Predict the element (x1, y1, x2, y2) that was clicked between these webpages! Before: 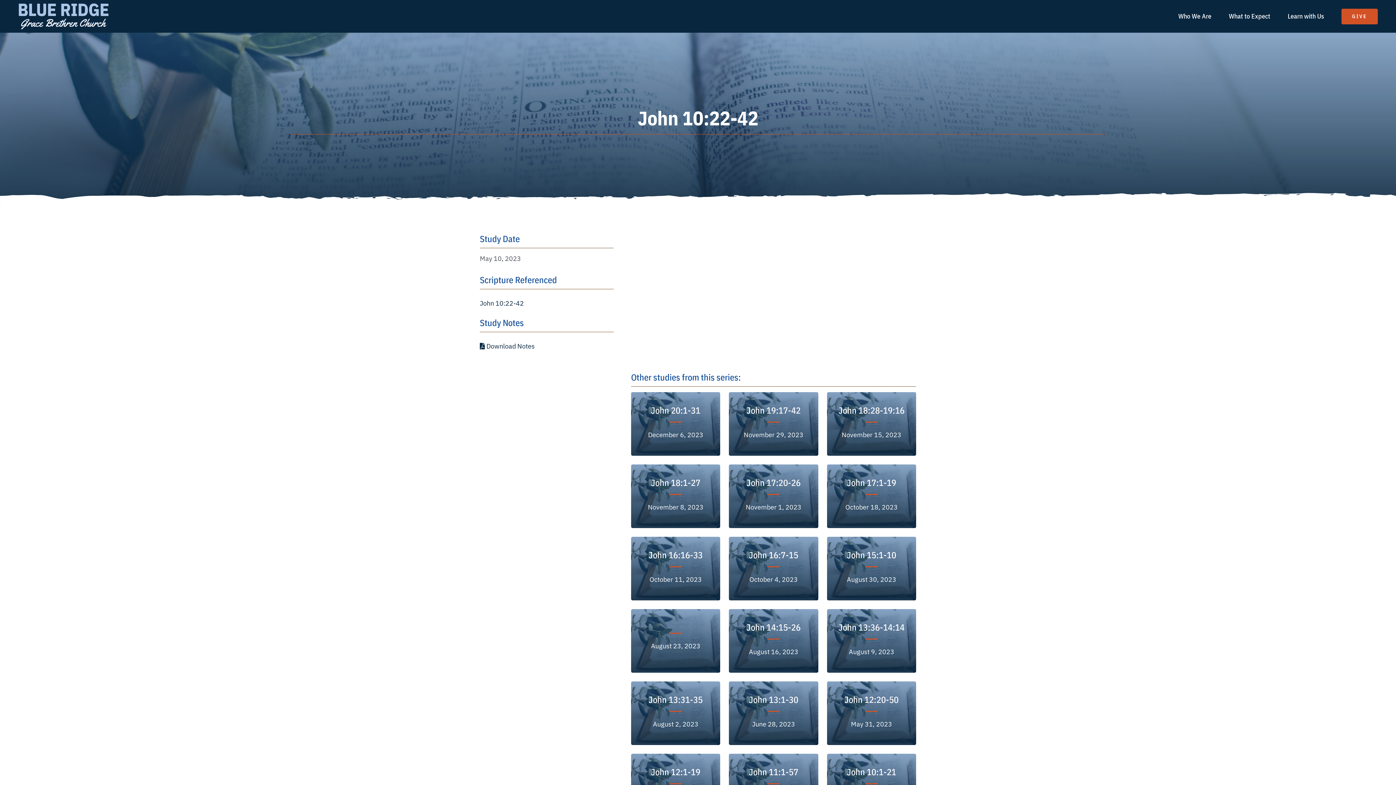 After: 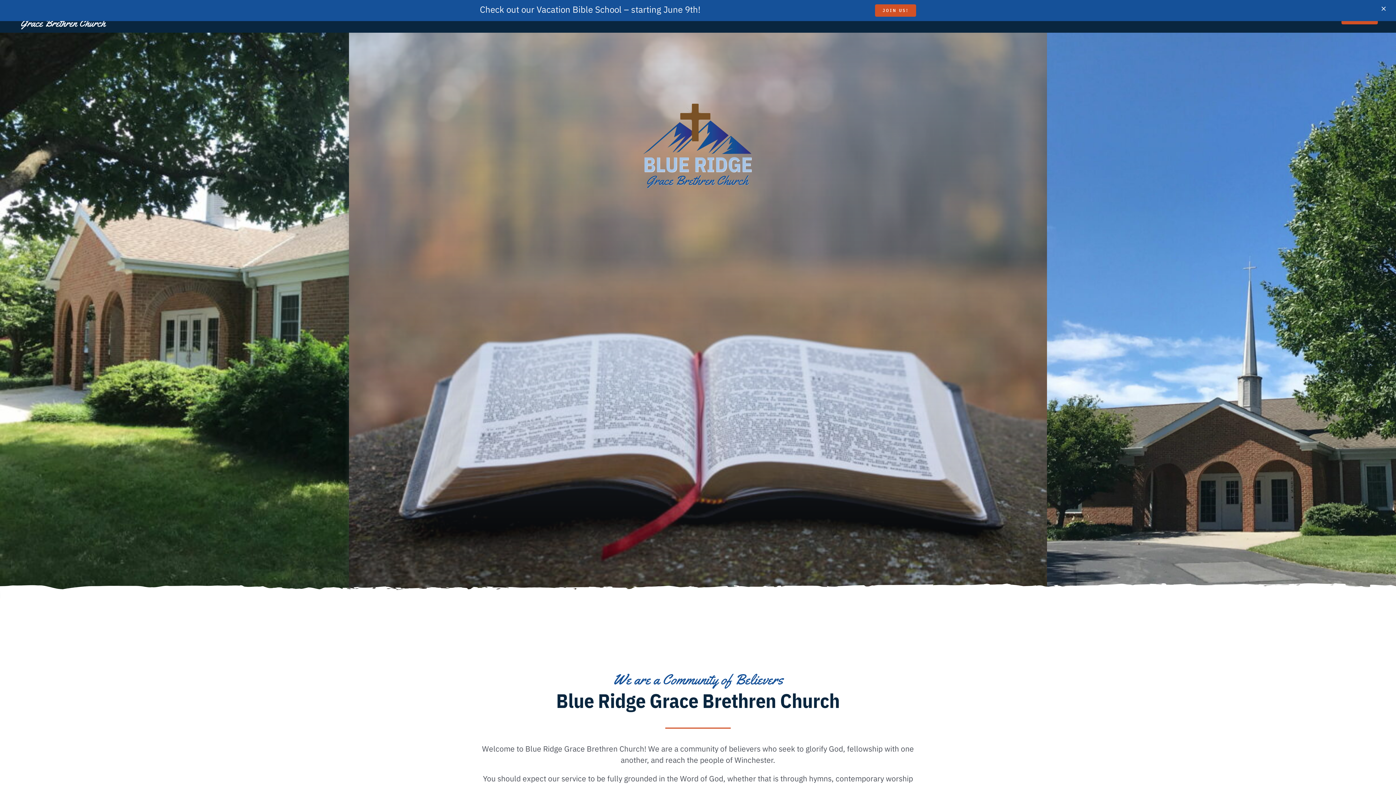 Action: label: logo text white bbox: (18, 0, 109, 9)